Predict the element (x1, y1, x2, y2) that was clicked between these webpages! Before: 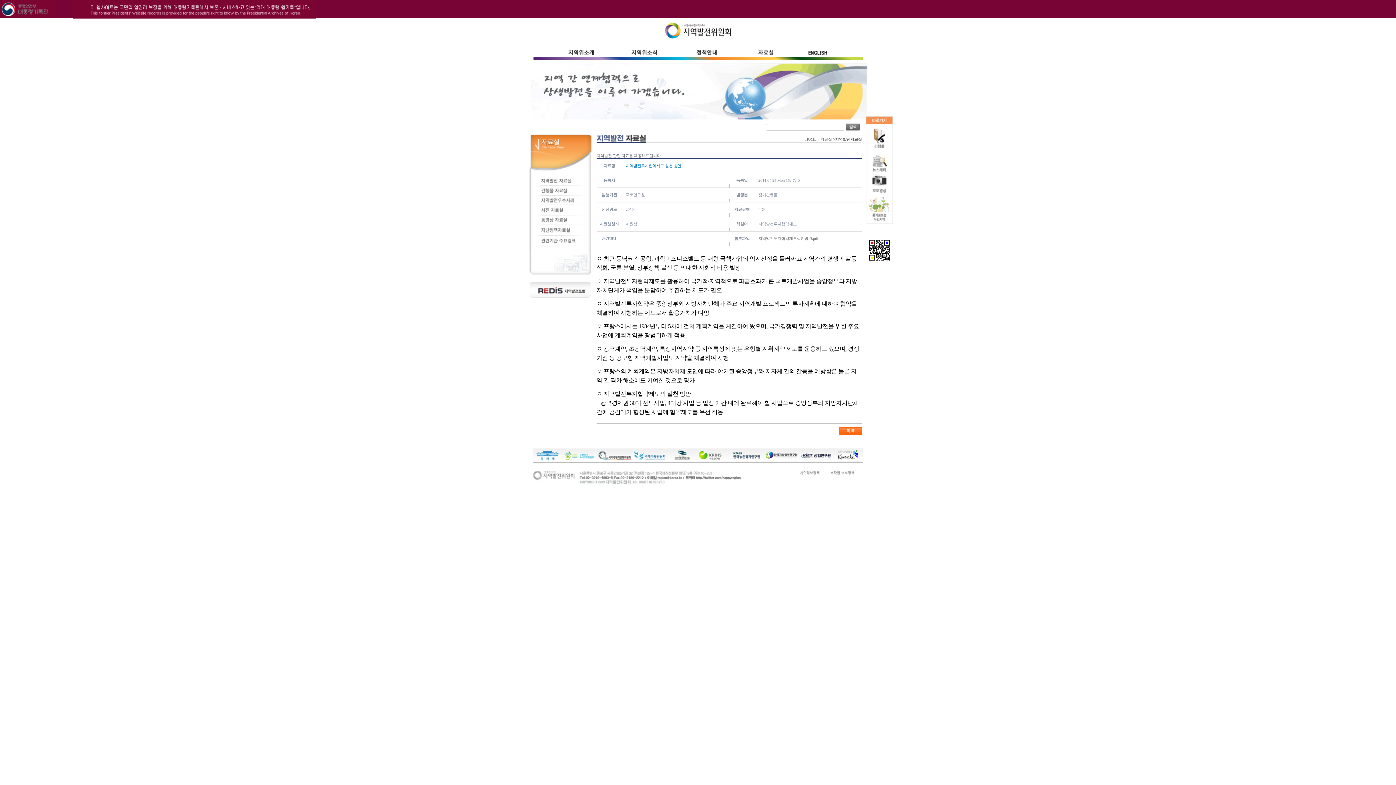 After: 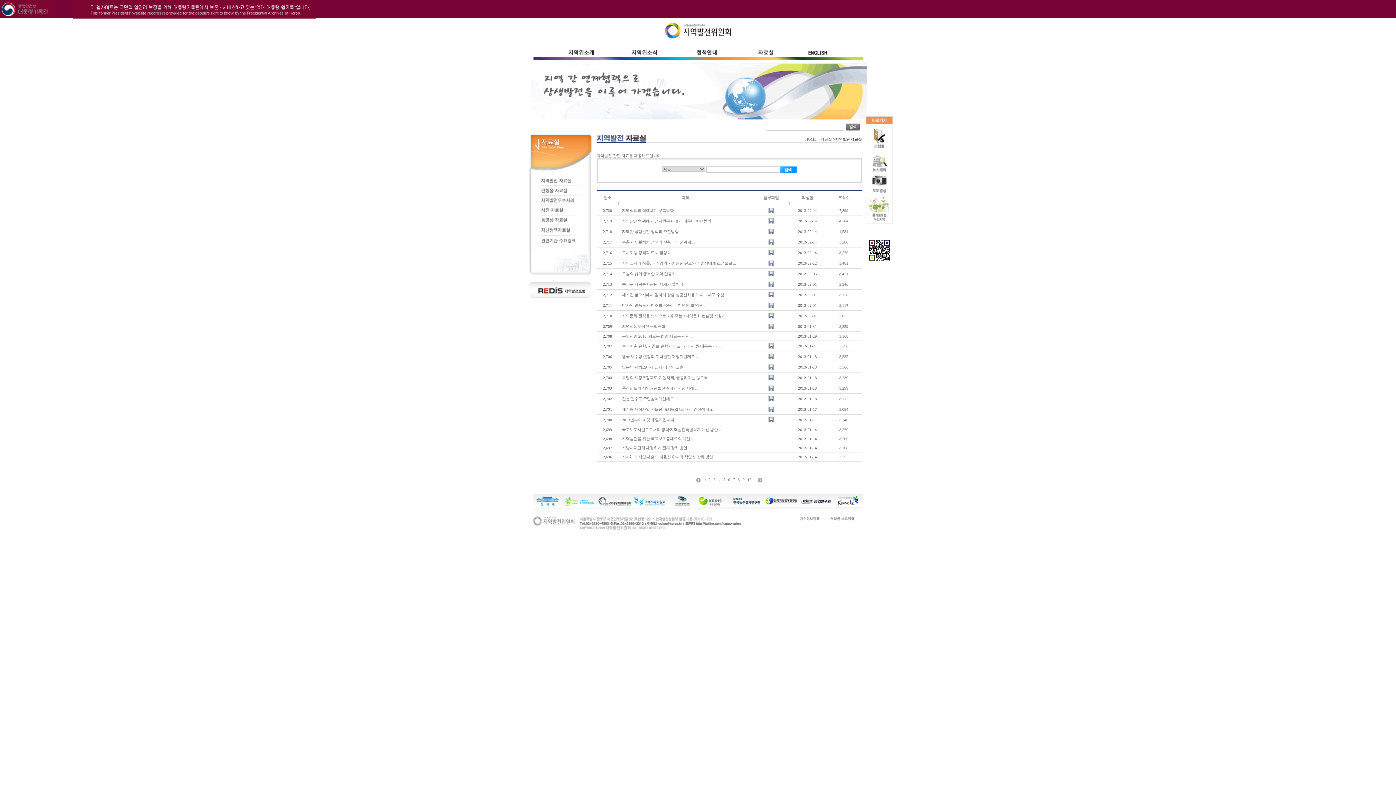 Action: bbox: (529, 182, 592, 186)